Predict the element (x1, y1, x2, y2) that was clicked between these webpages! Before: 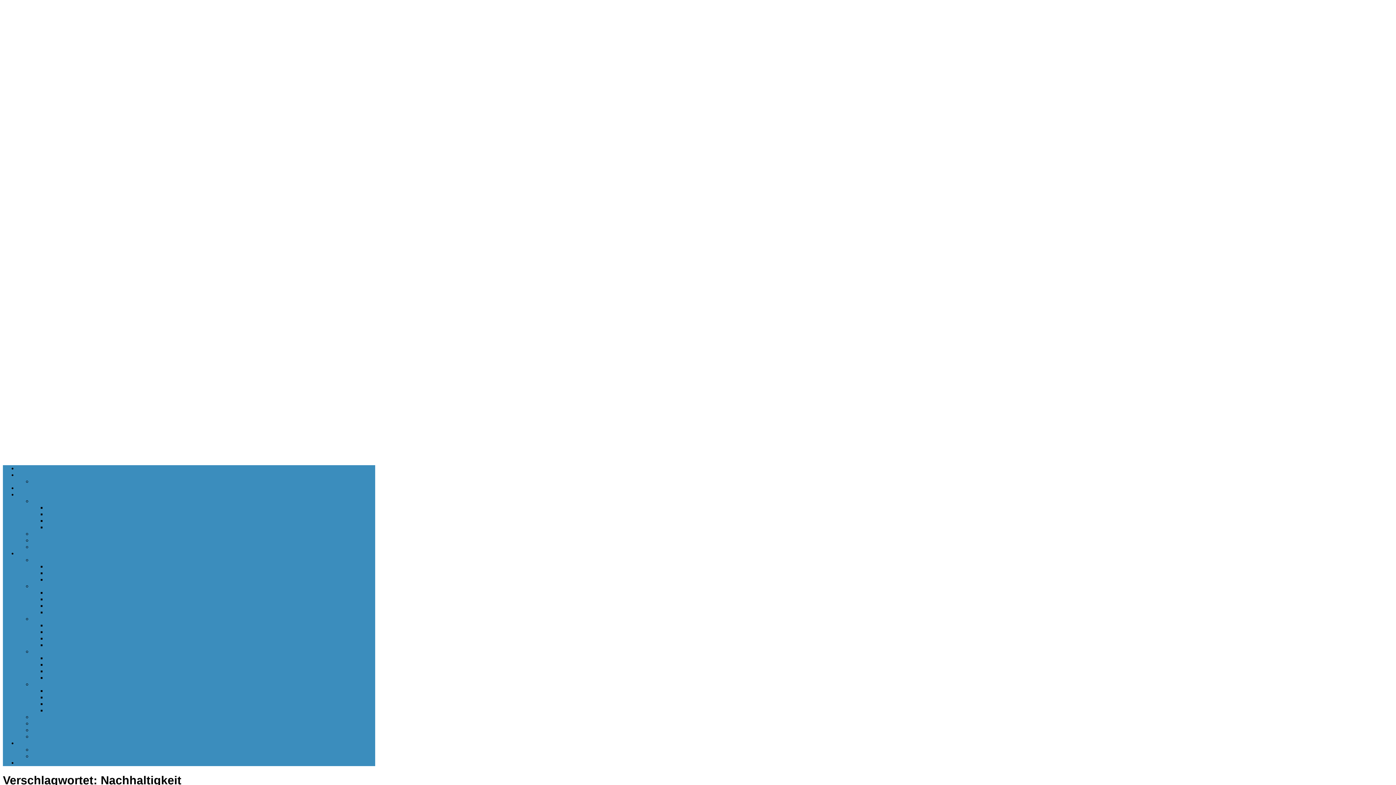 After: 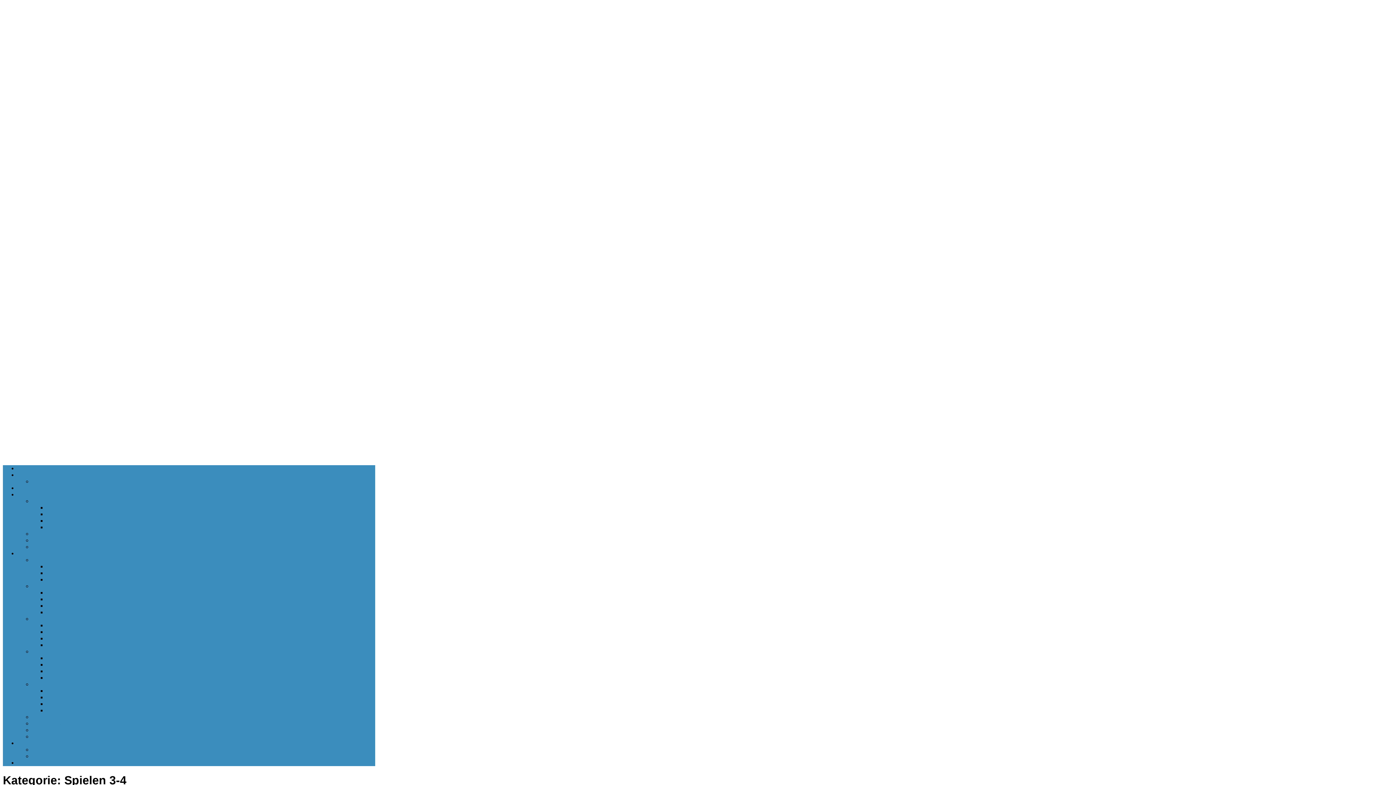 Action: bbox: (46, 596, 66, 602) label: Spielen